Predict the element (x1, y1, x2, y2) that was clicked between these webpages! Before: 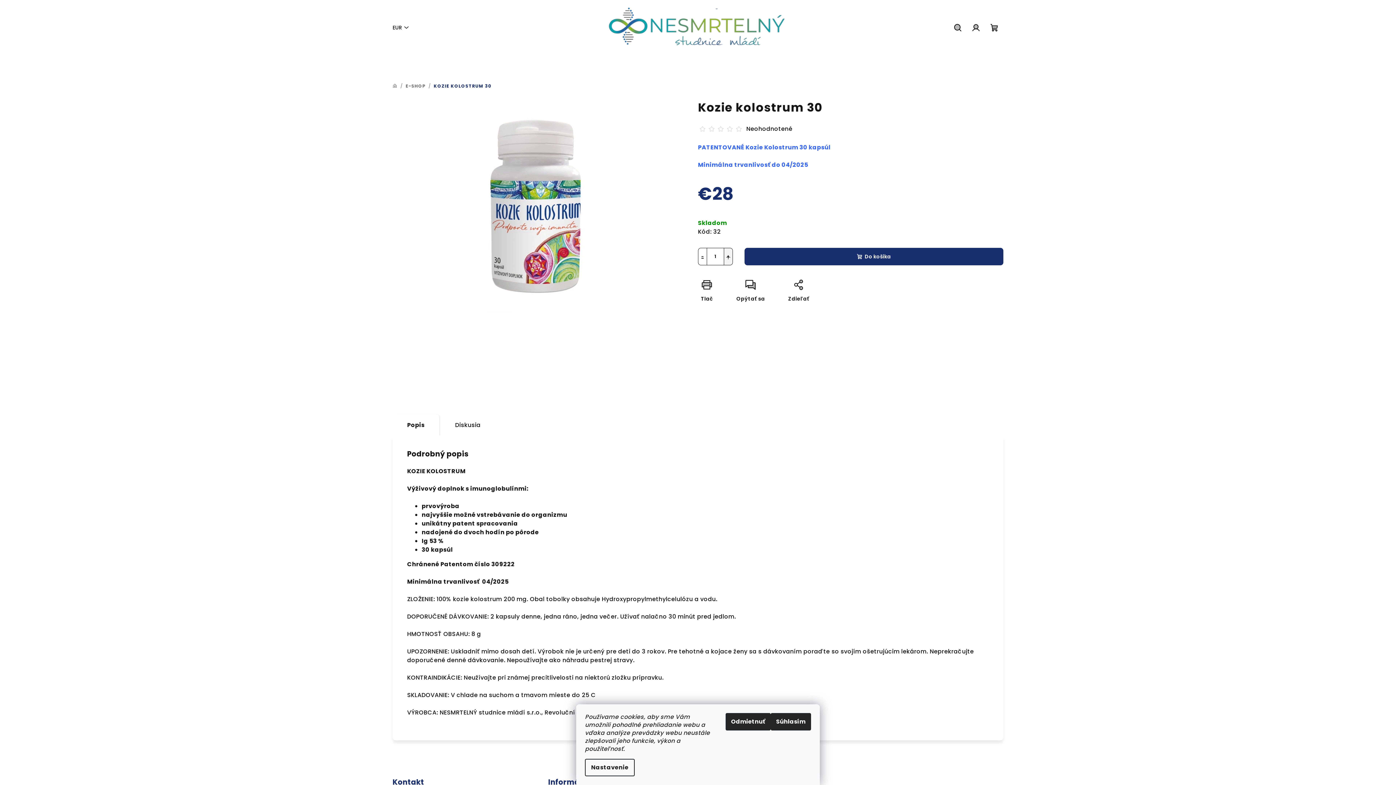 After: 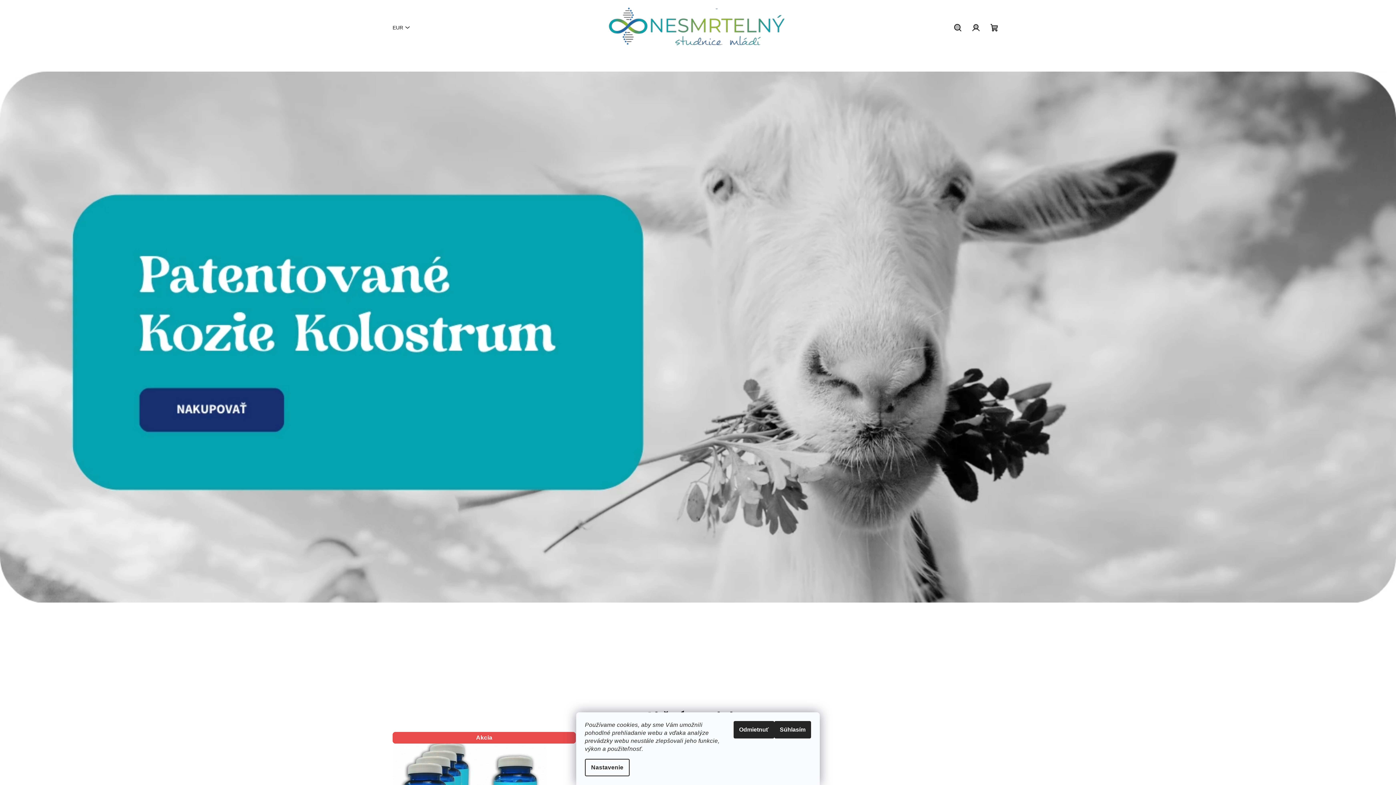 Action: bbox: (607, 23, 789, 30)